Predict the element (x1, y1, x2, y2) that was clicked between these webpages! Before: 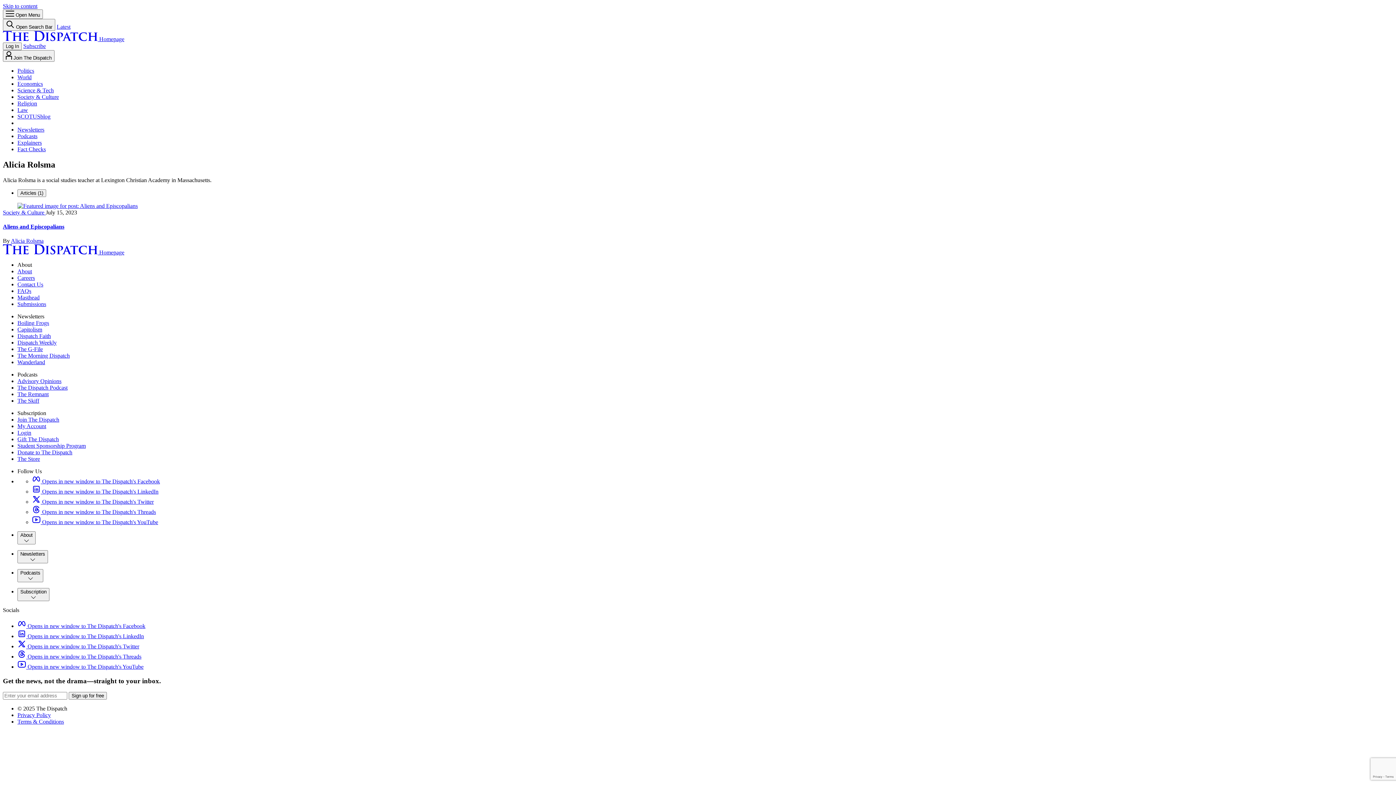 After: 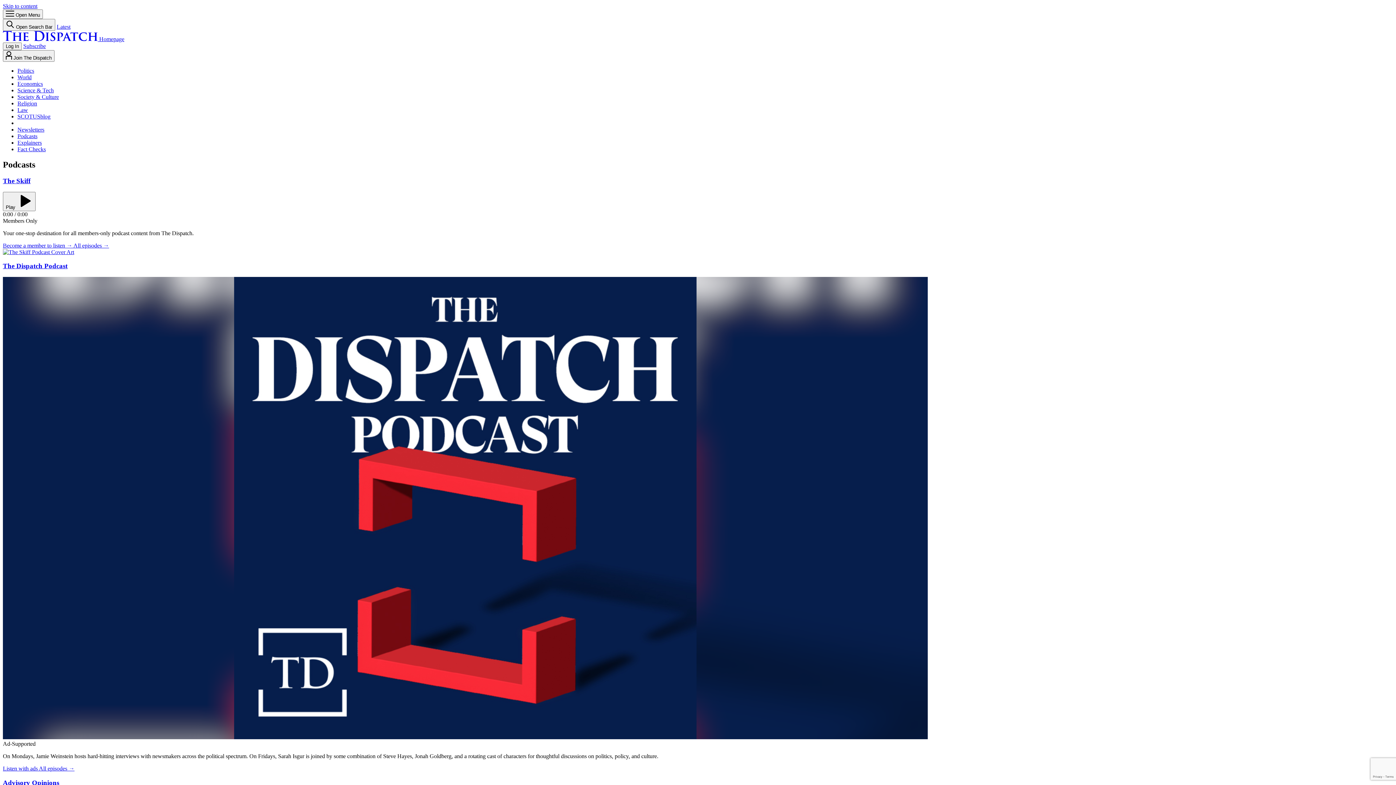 Action: label: Podcasts bbox: (17, 133, 37, 139)